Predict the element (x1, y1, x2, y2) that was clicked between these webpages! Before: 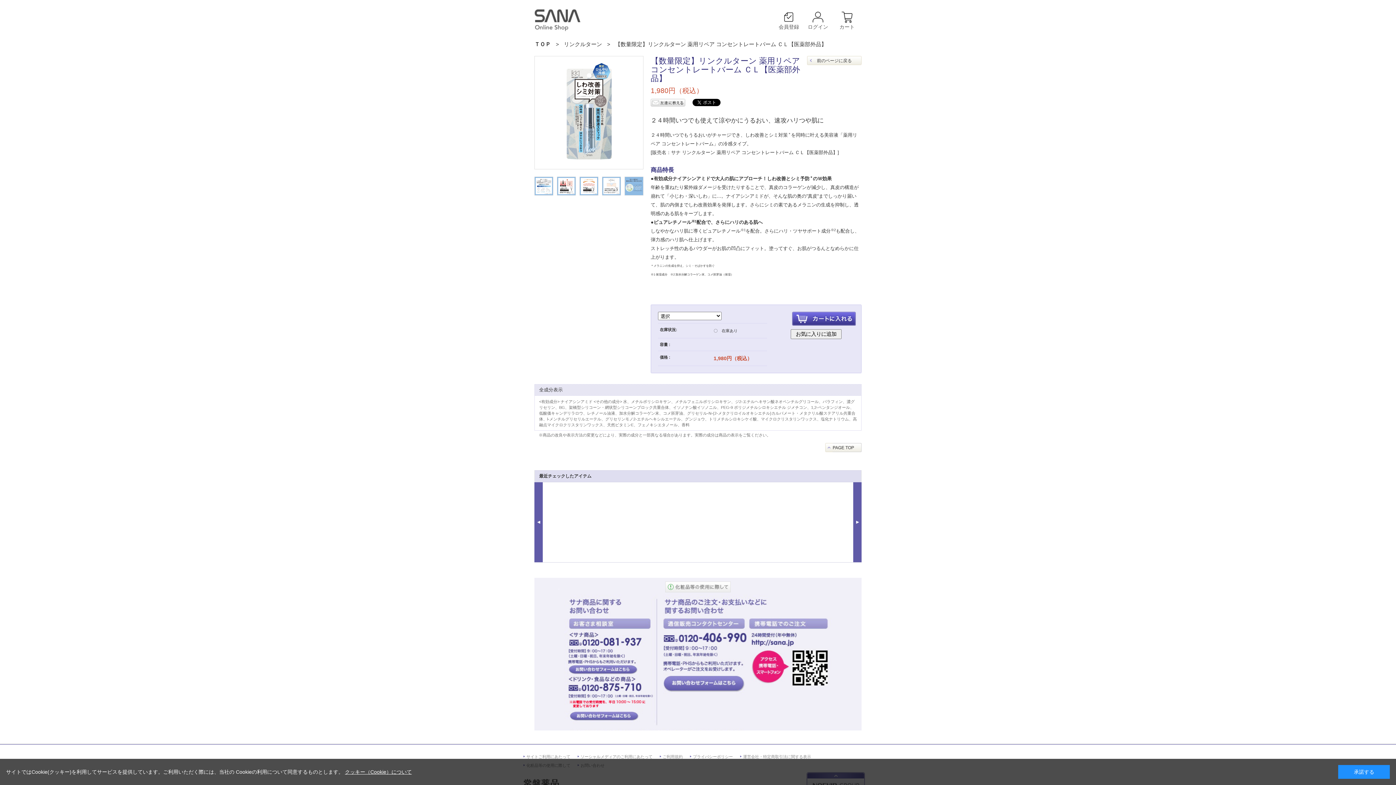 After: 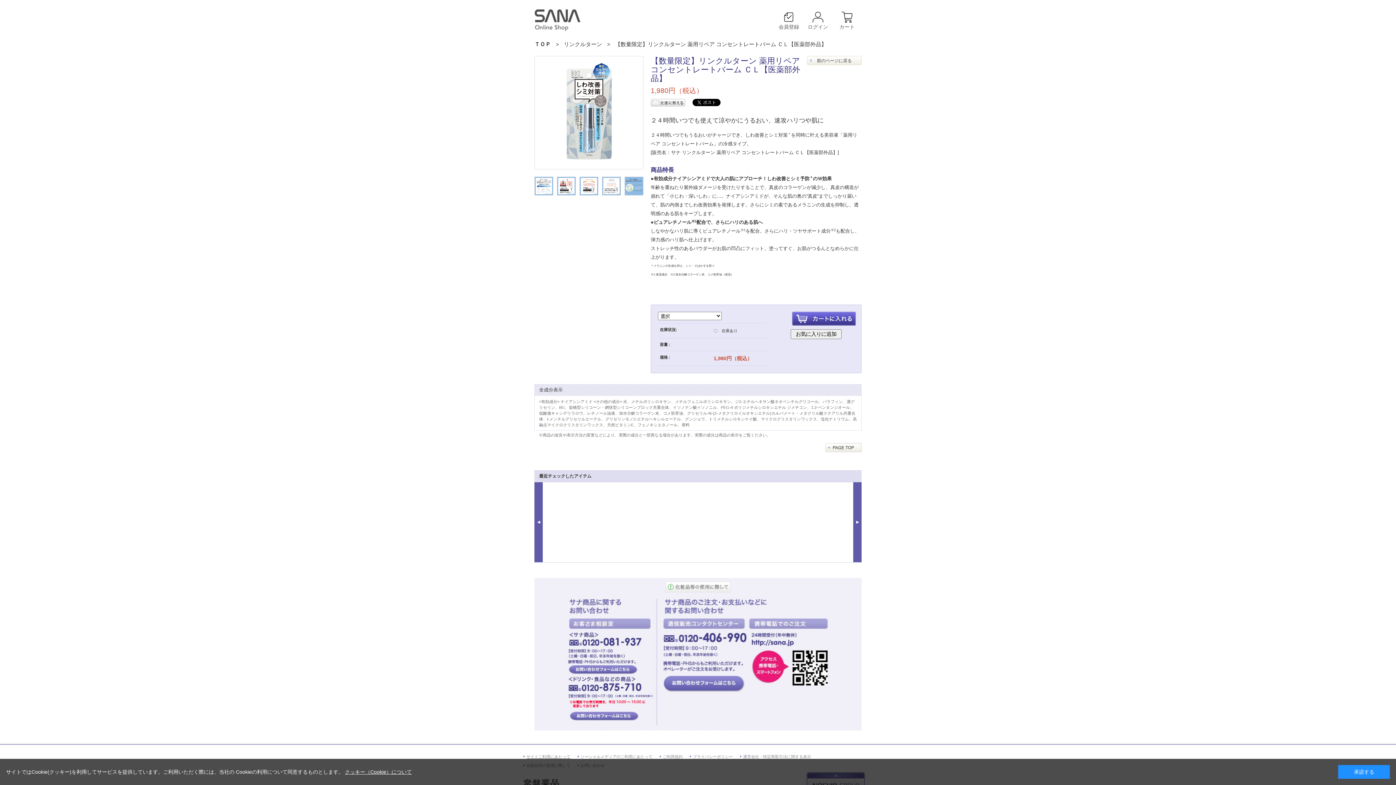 Action: label: サイトご利用にあたって bbox: (526, 754, 570, 759)